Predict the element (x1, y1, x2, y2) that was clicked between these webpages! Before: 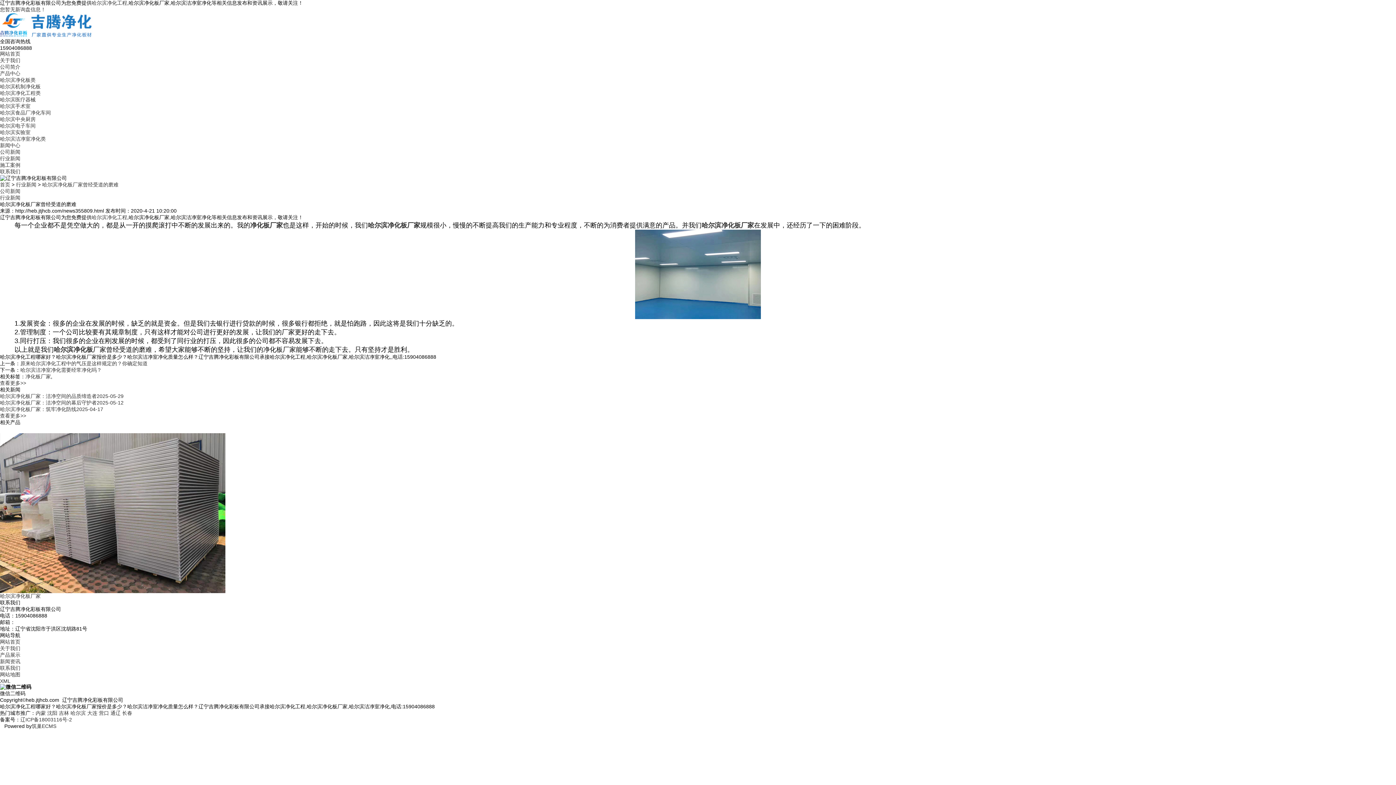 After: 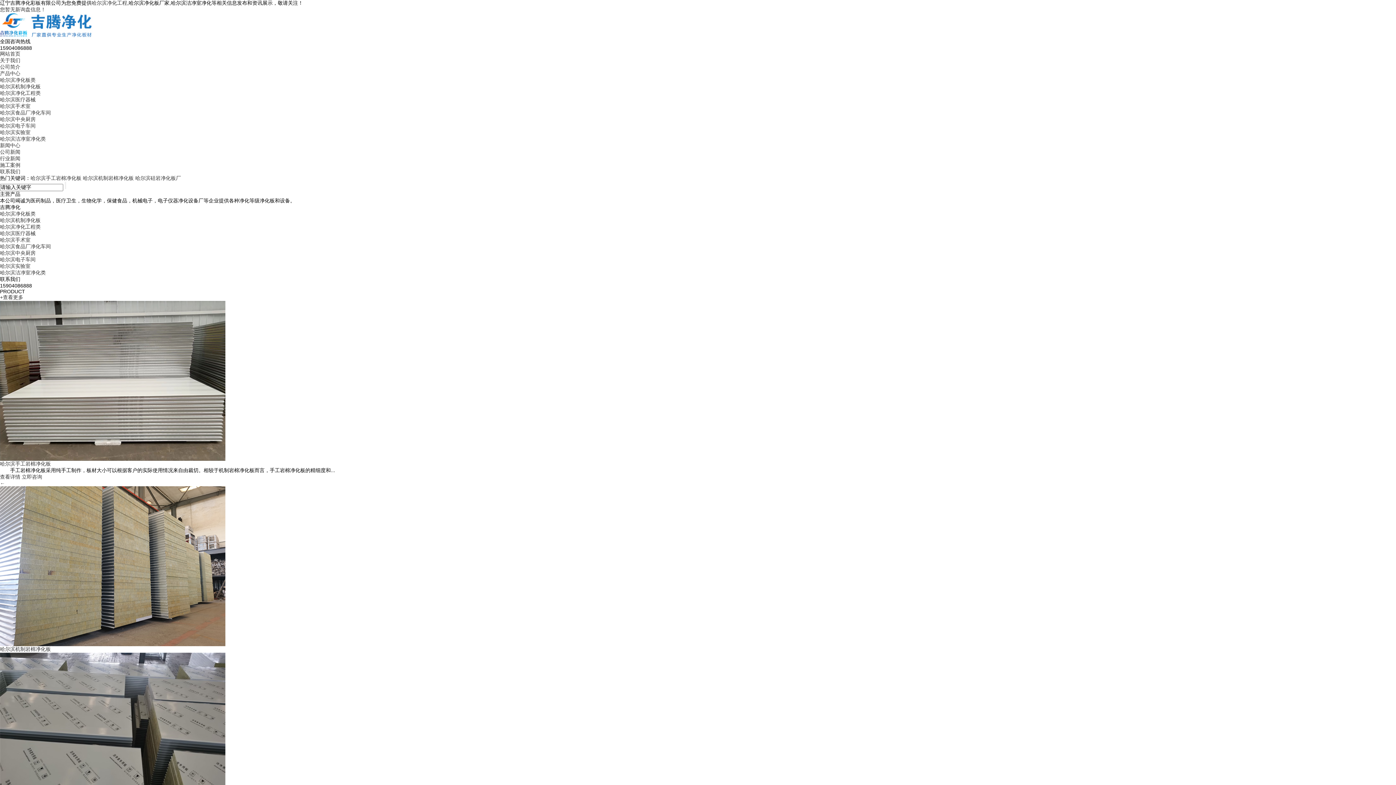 Action: bbox: (91, 214, 127, 220) label: 哈尔滨净化工程